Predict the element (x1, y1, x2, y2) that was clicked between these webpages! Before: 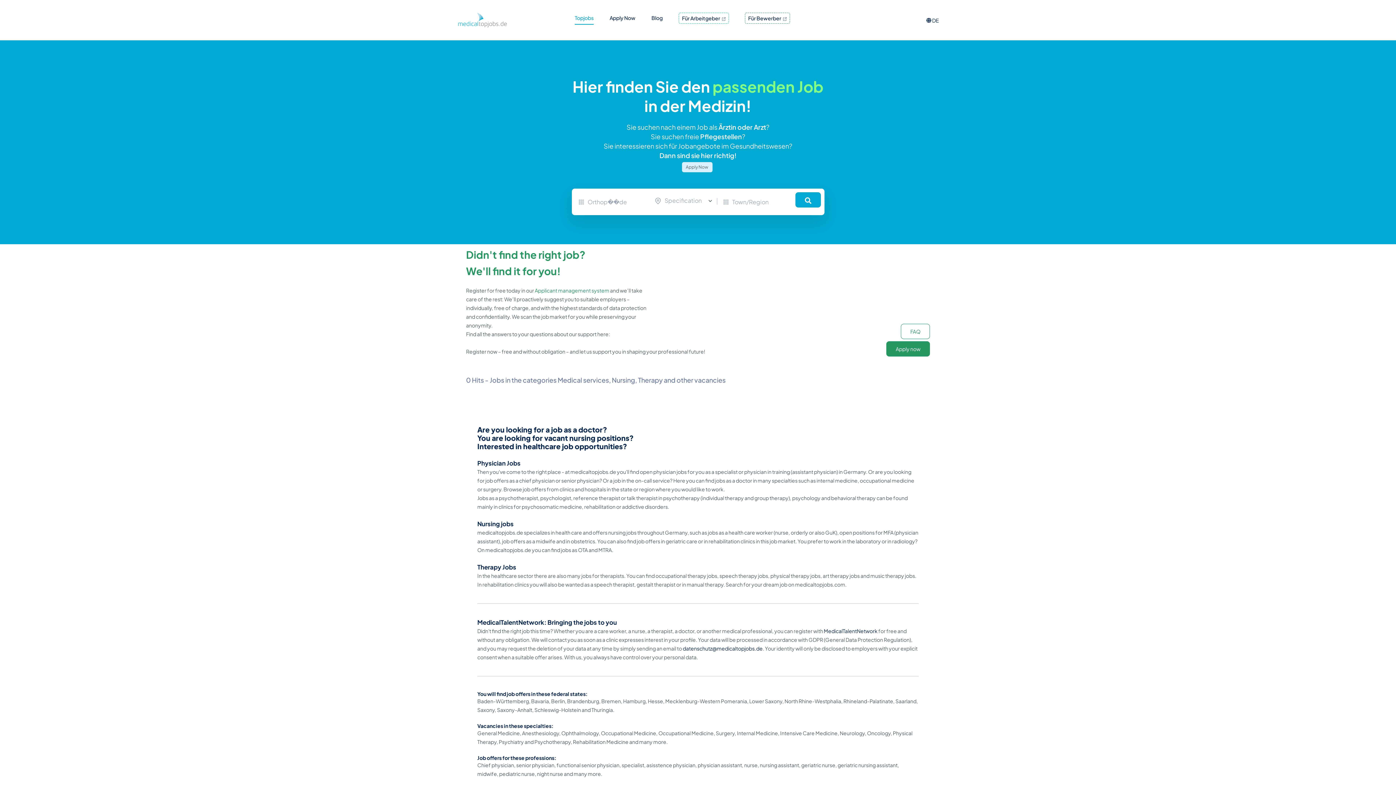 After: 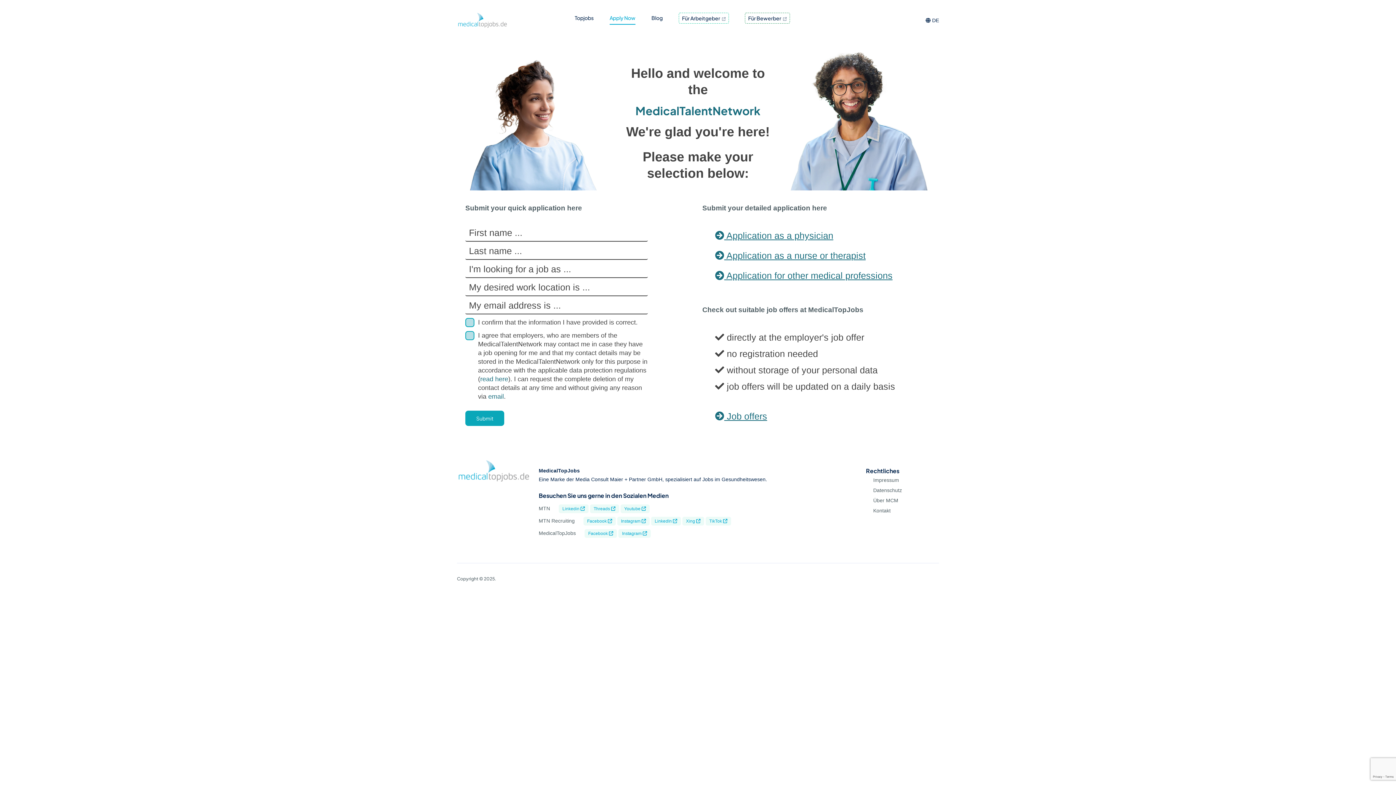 Action: bbox: (682, 162, 712, 172) label: Apply Now